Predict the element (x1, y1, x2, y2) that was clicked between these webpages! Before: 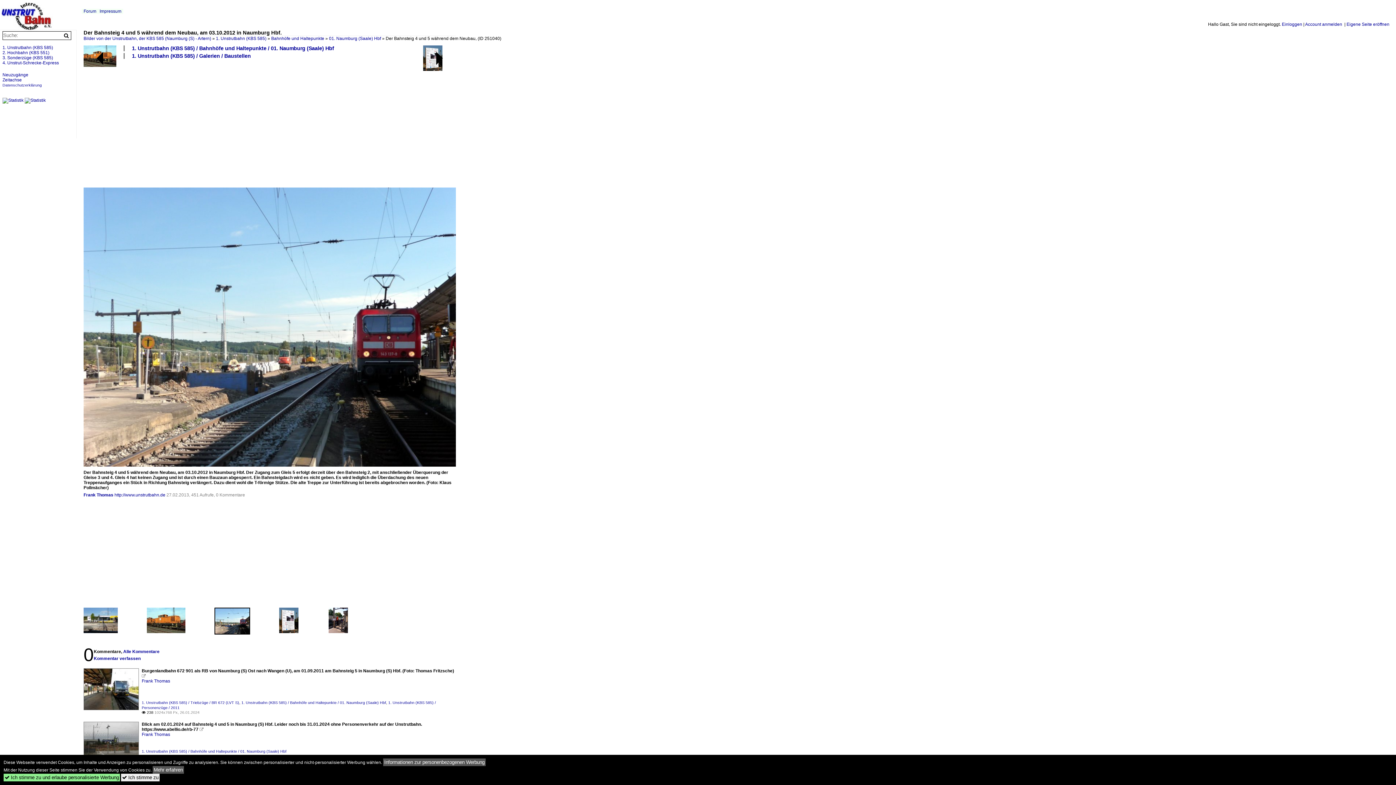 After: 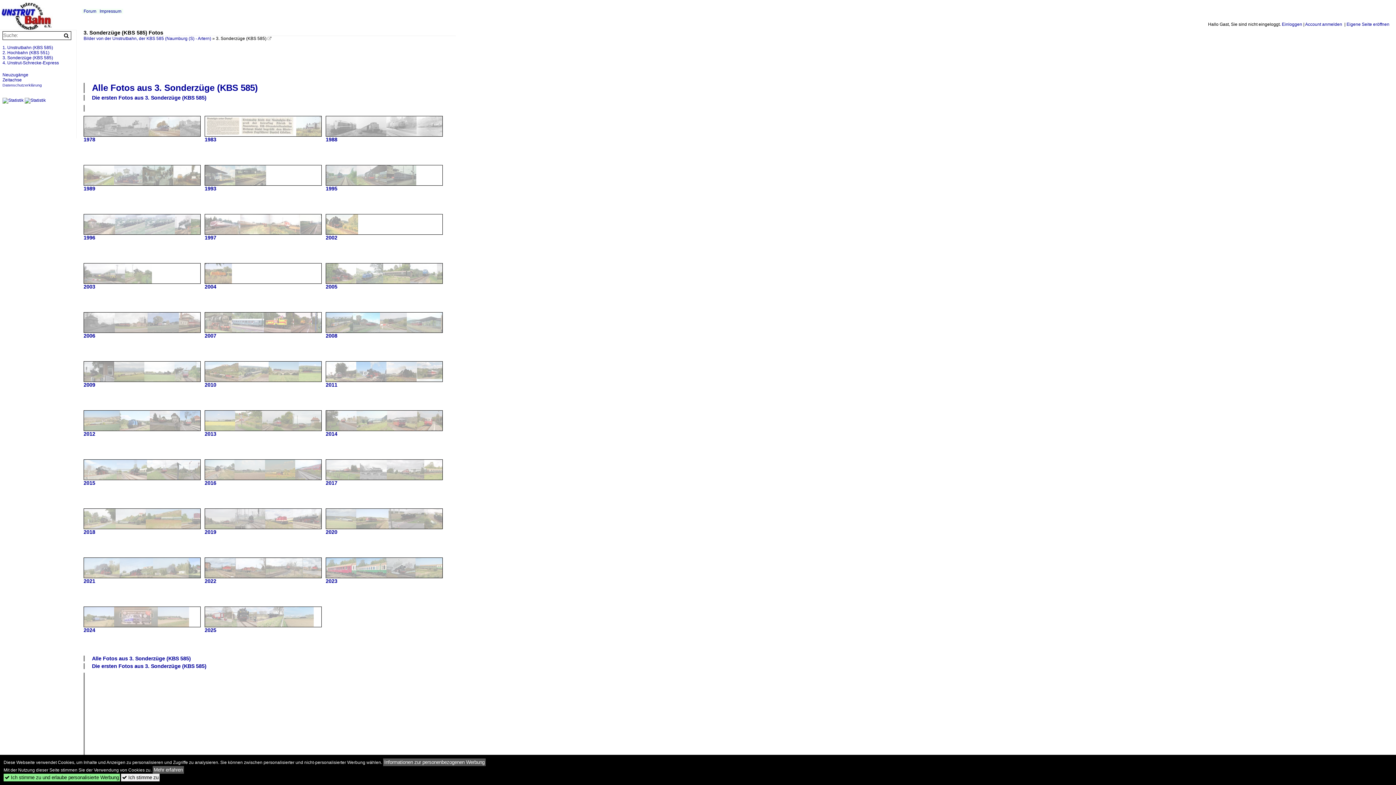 Action: label: 3. Sonderzüge (KBS 585) bbox: (2, 55, 53, 60)